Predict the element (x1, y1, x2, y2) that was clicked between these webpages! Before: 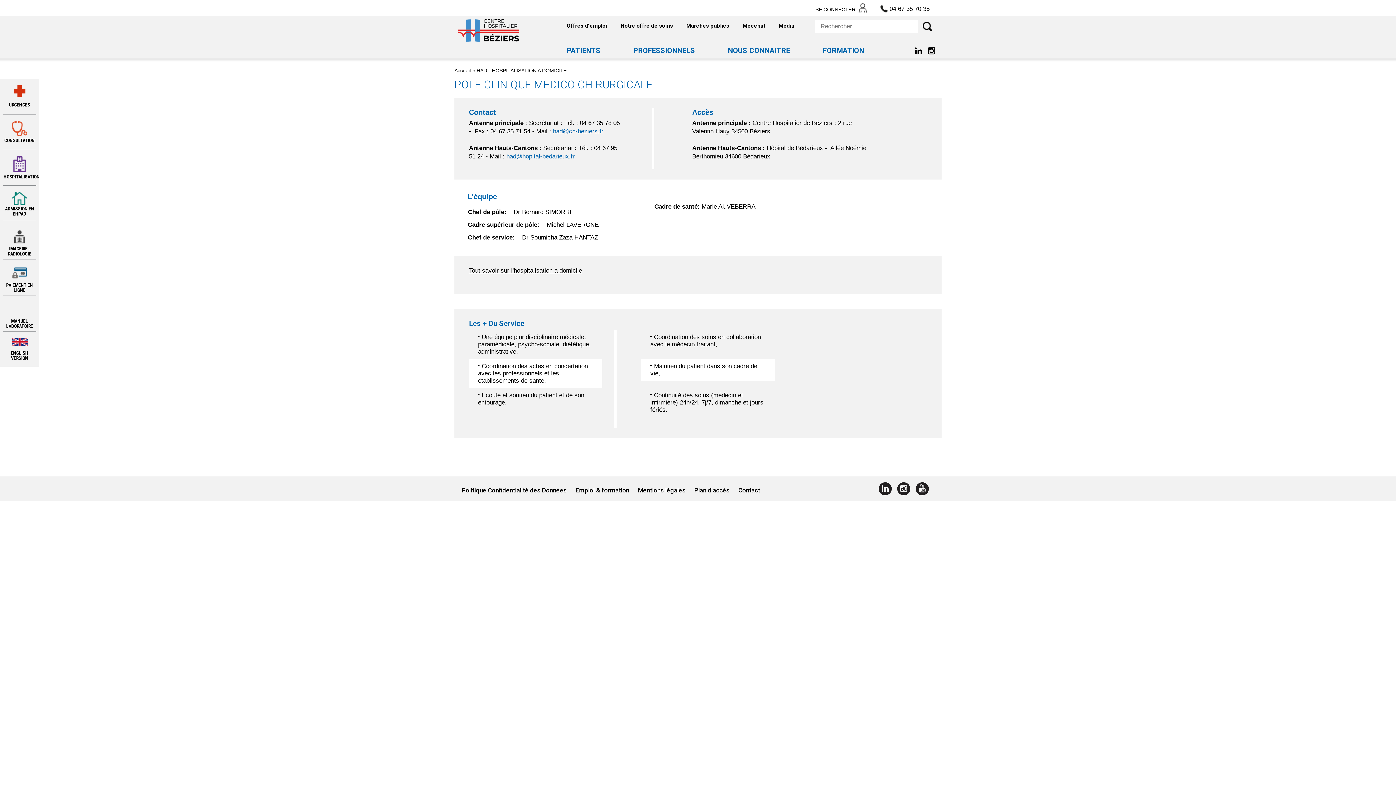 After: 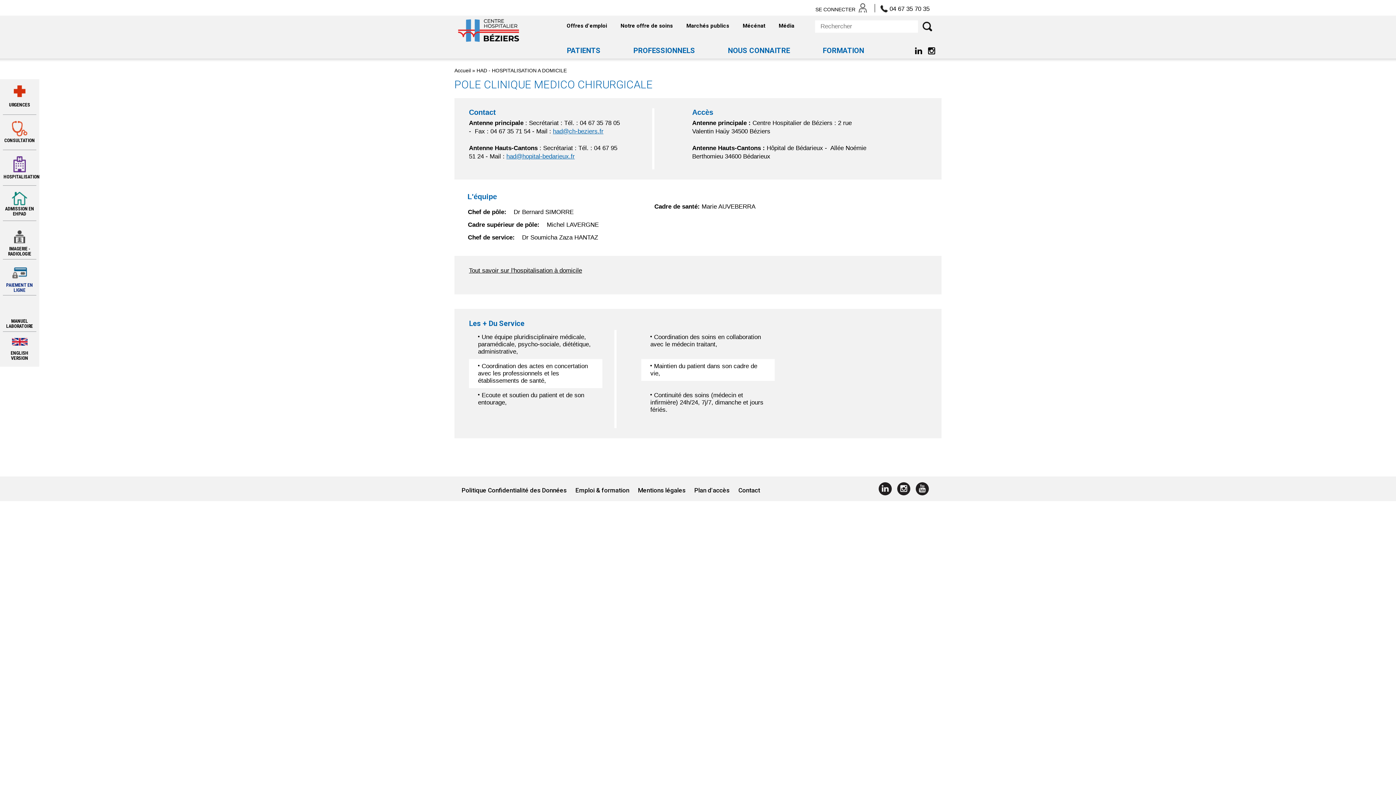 Action: label: PAIEMENT EN LIGNE bbox: (2, 259, 36, 292)